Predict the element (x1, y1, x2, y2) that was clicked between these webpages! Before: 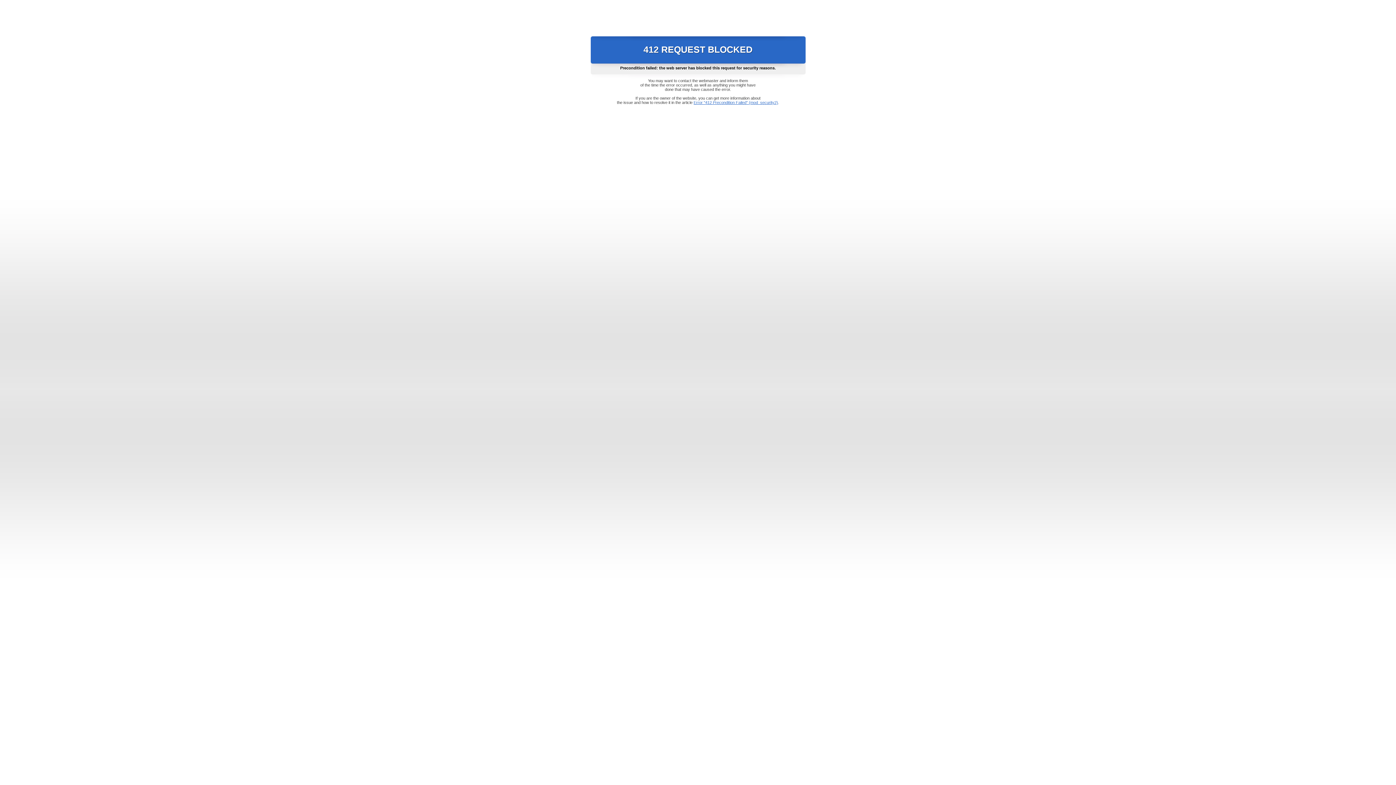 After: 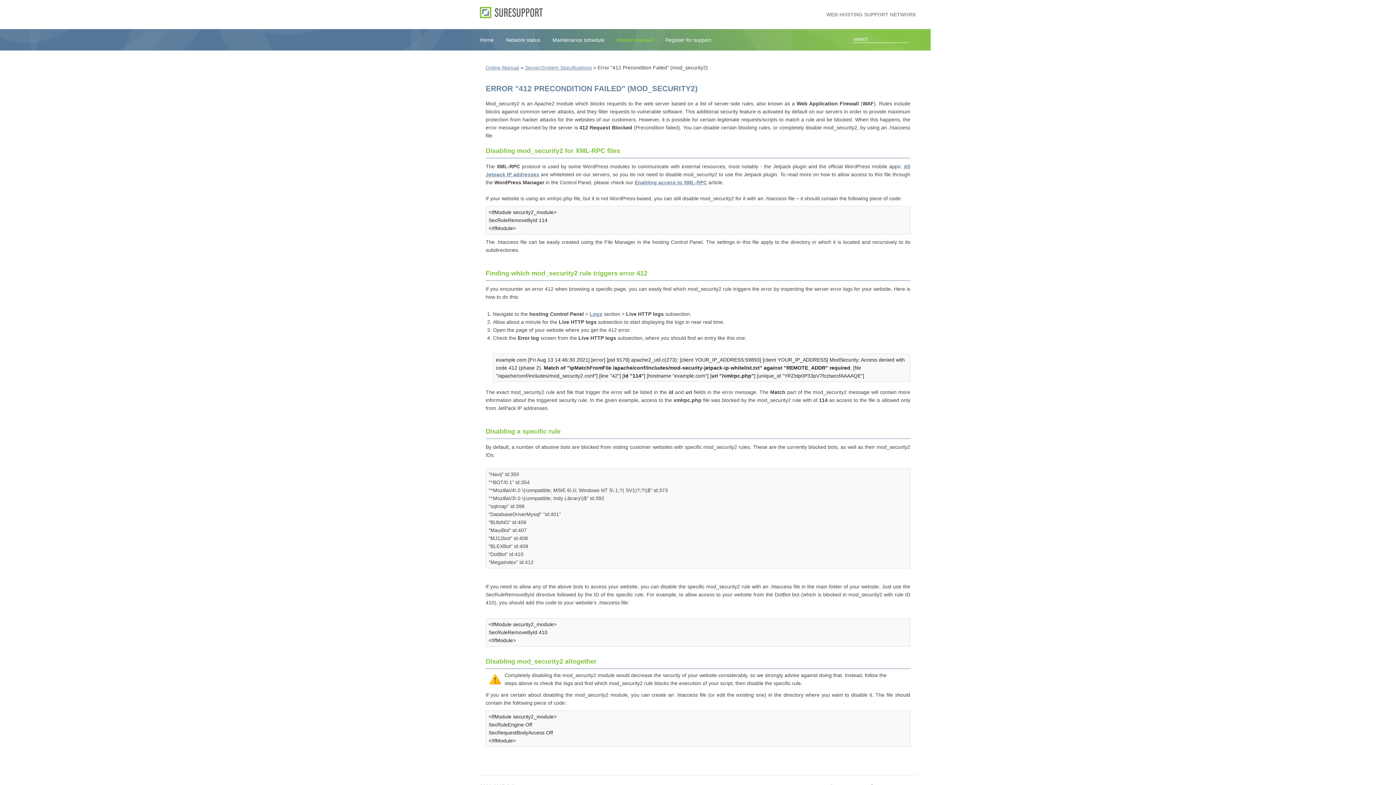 Action: label: Error "412 Precondition Failed" (mod_security2) bbox: (693, 100, 778, 104)